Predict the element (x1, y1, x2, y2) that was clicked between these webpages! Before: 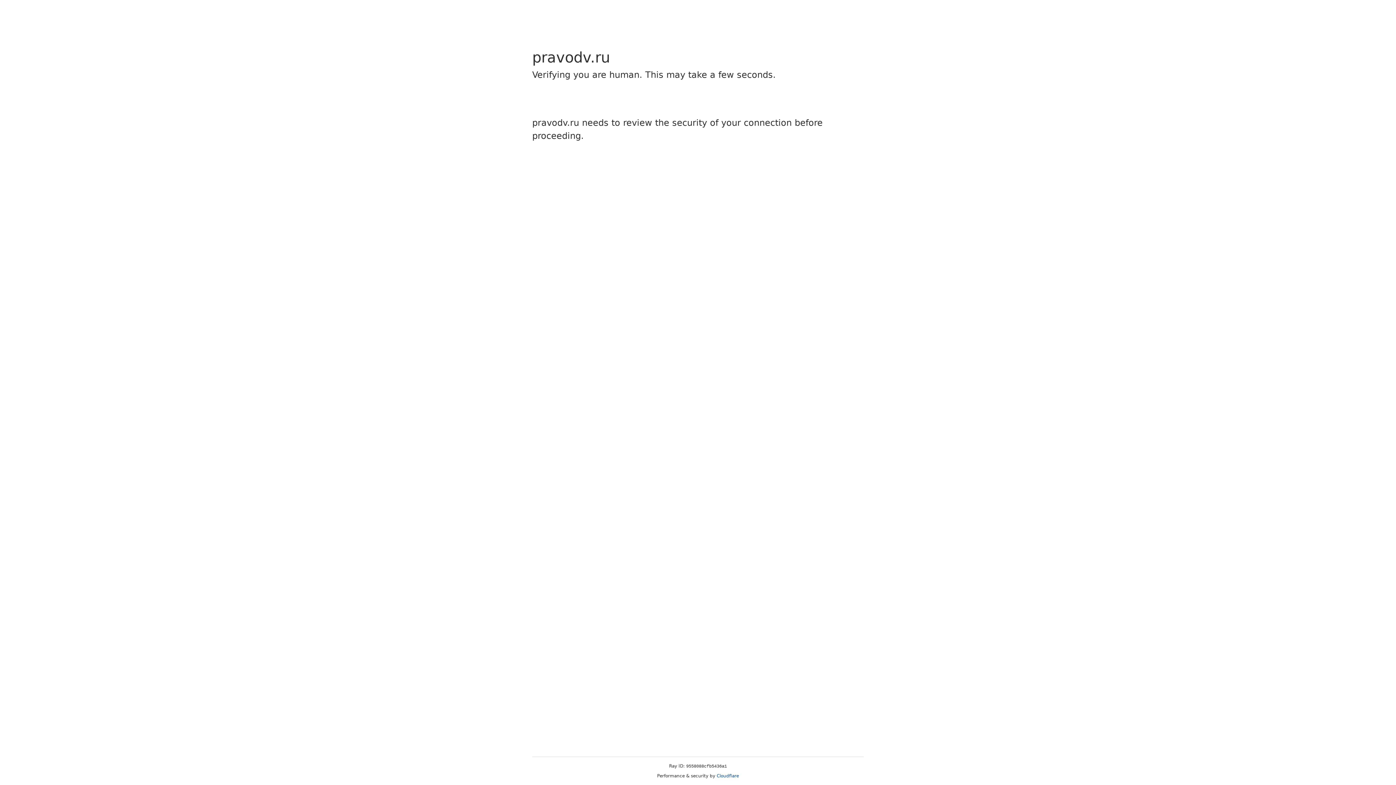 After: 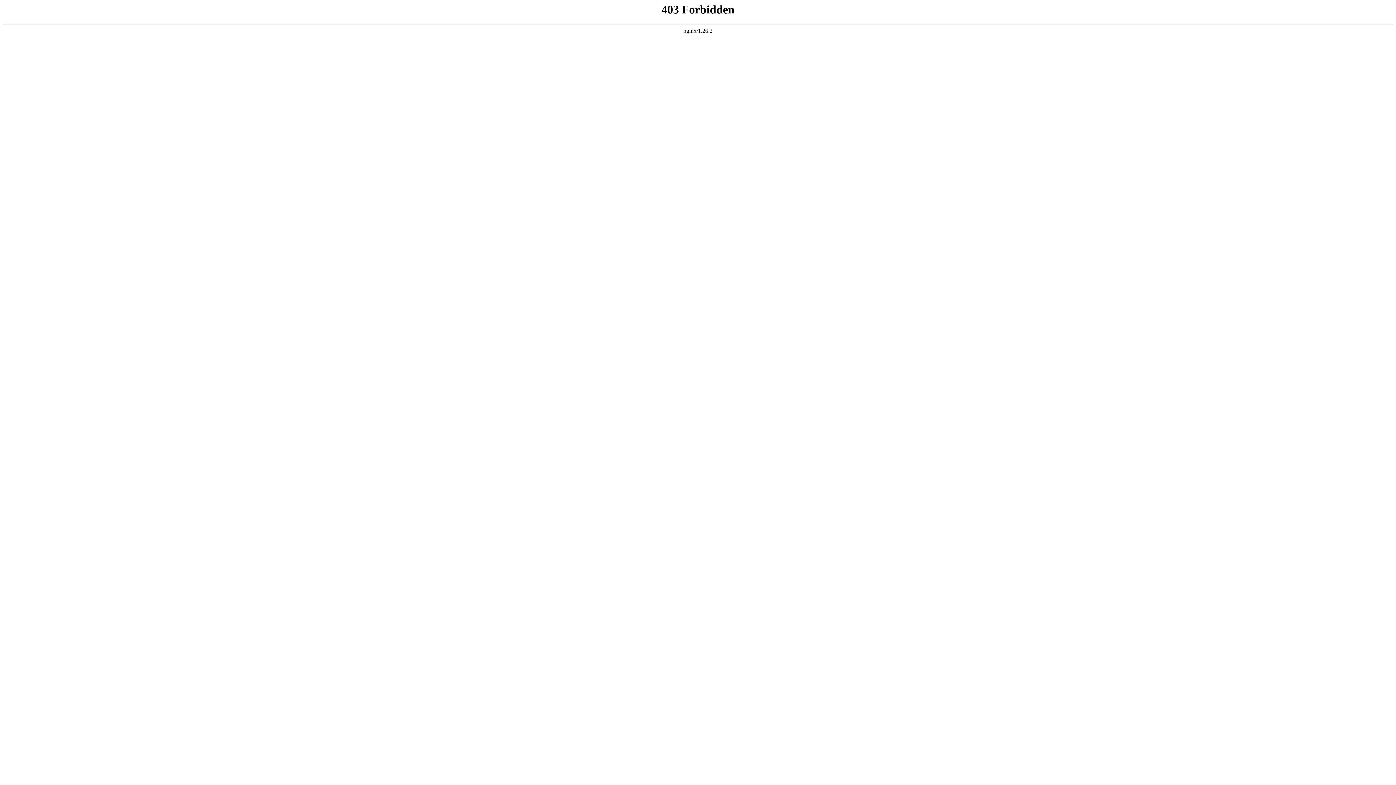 Action: bbox: (716, 773, 739, 778) label: Cloudflare